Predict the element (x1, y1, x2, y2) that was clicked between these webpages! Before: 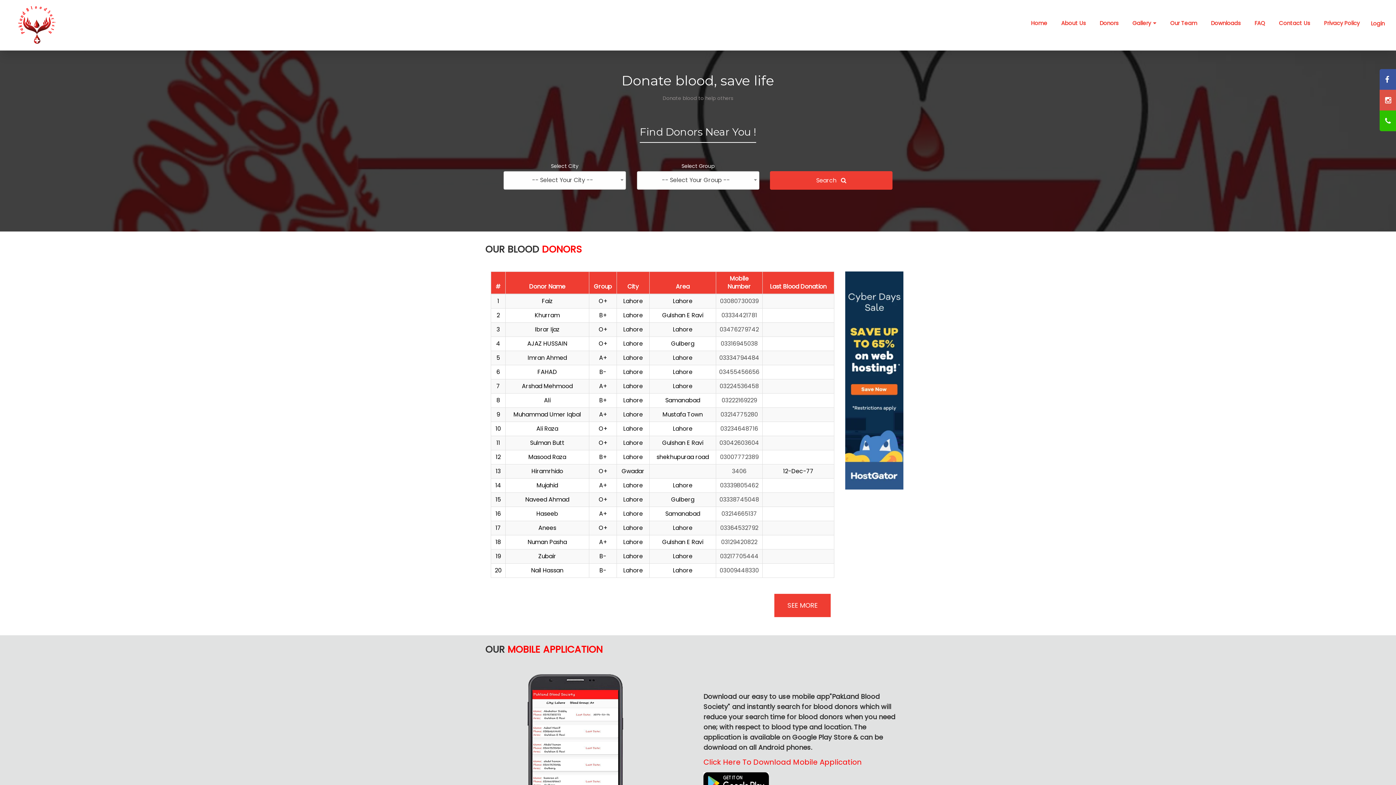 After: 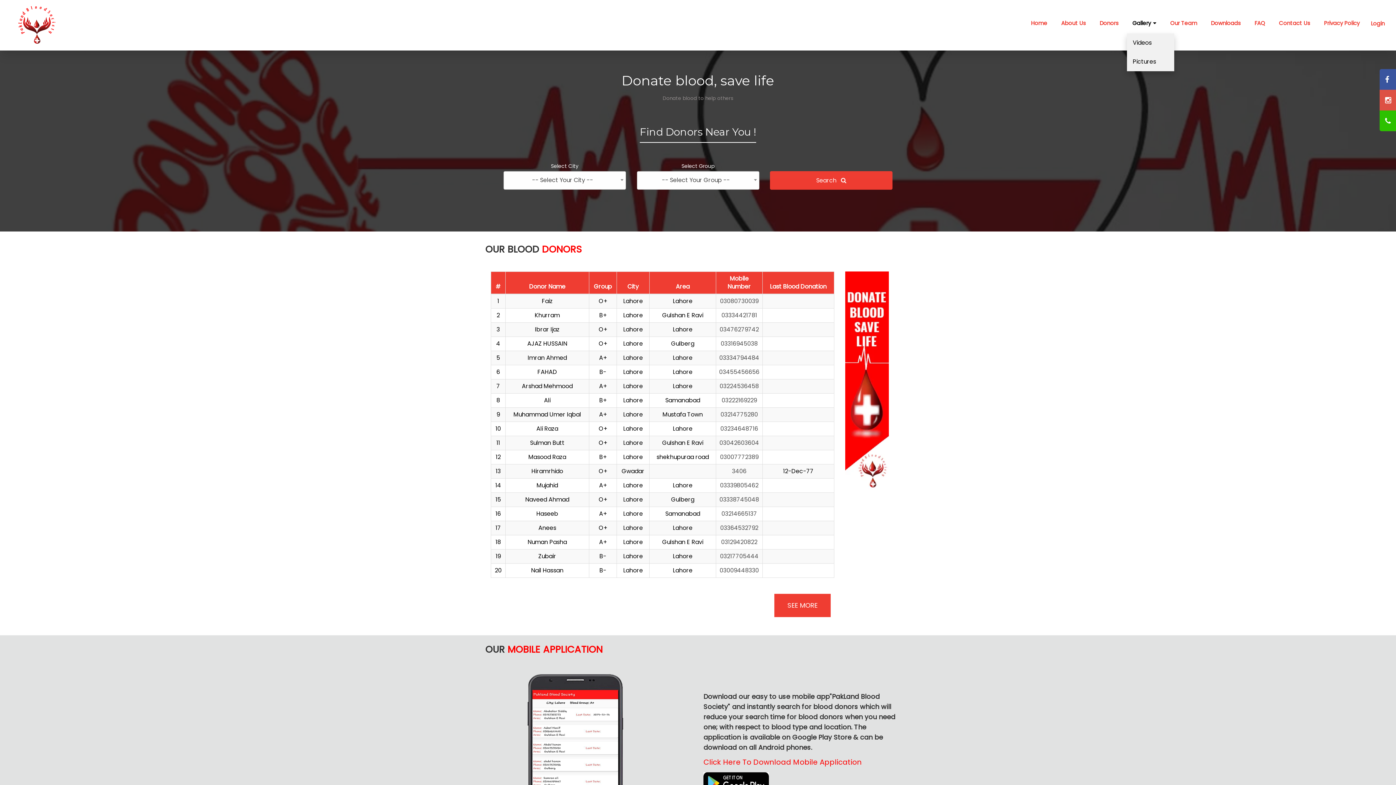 Action: bbox: (1127, 14, 1162, 33) label: Gallery